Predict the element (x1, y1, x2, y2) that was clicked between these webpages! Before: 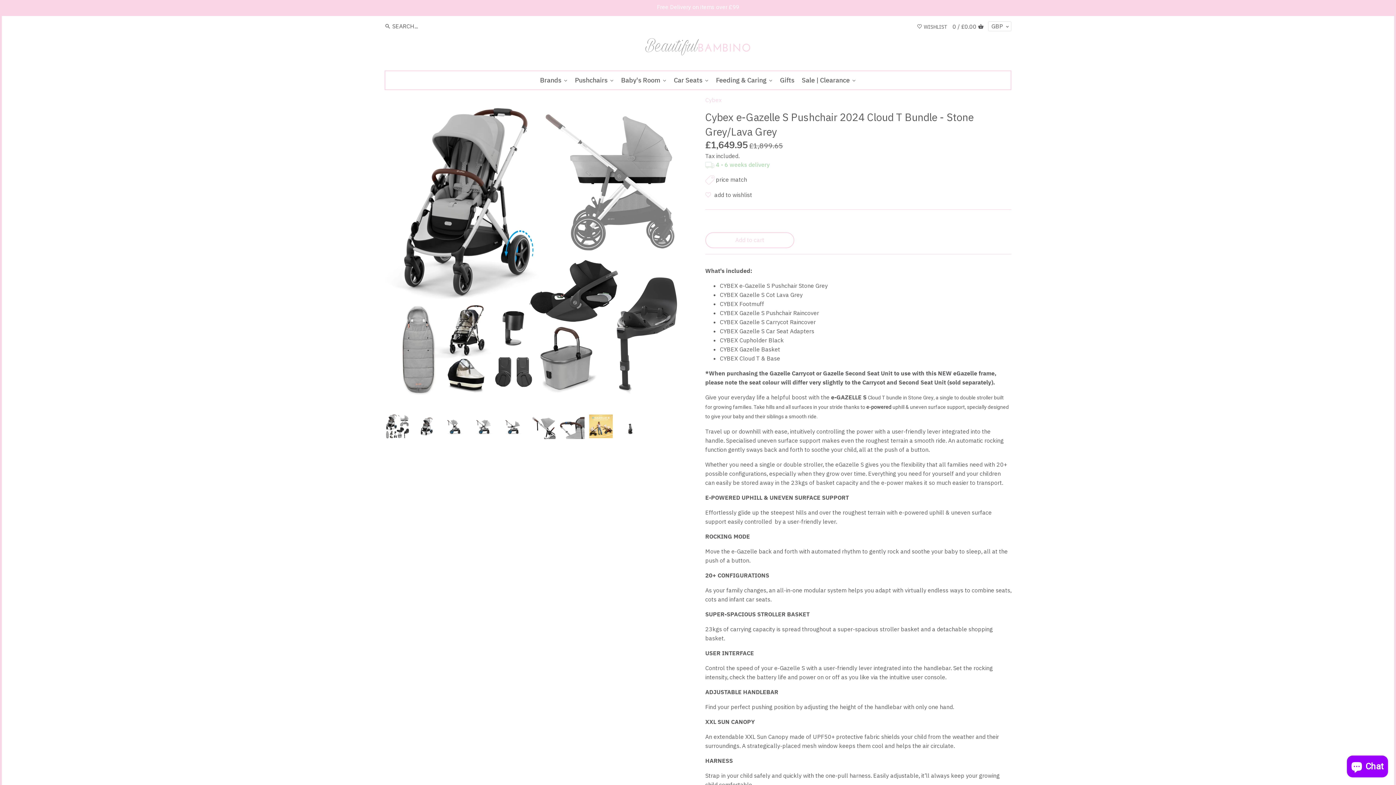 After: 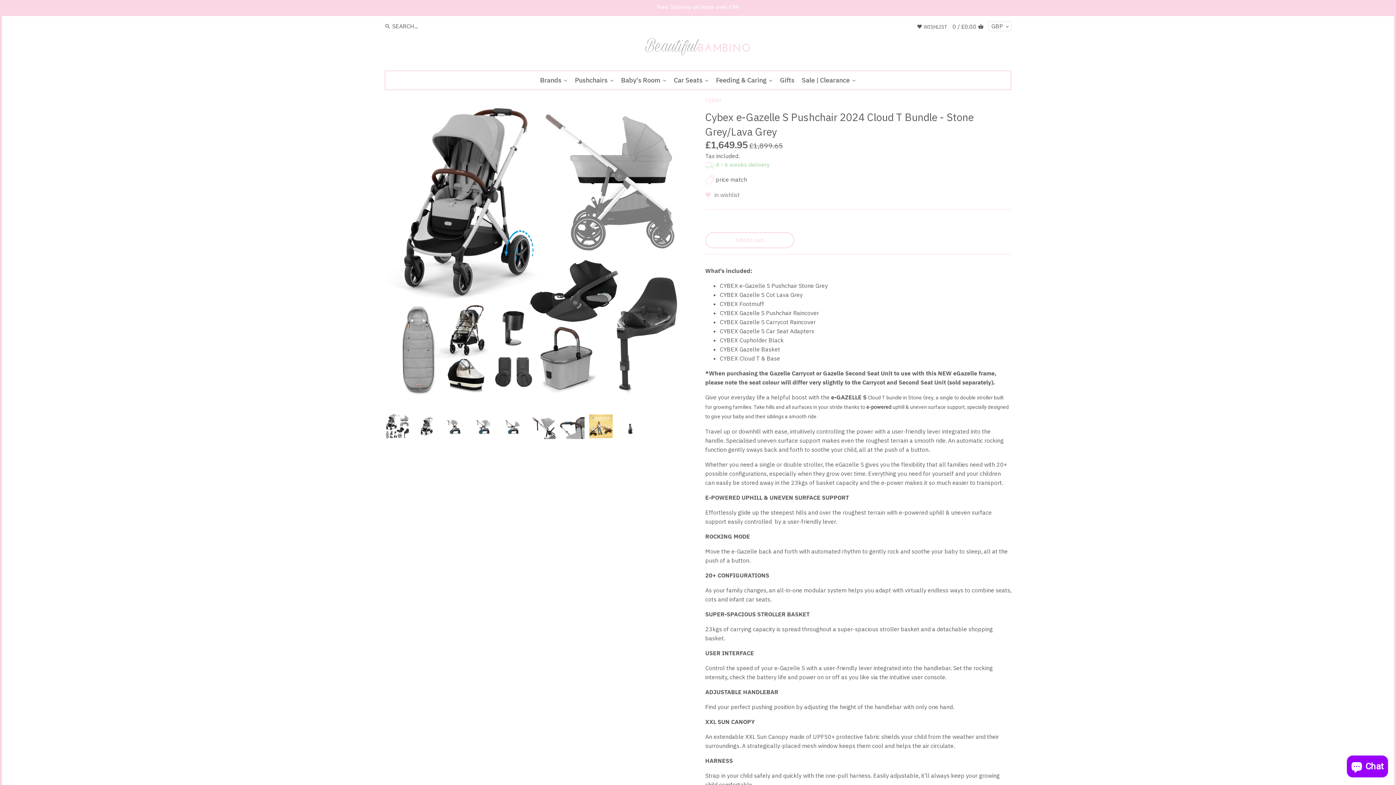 Action: bbox: (705, 191, 752, 198) label:  add to wishlist